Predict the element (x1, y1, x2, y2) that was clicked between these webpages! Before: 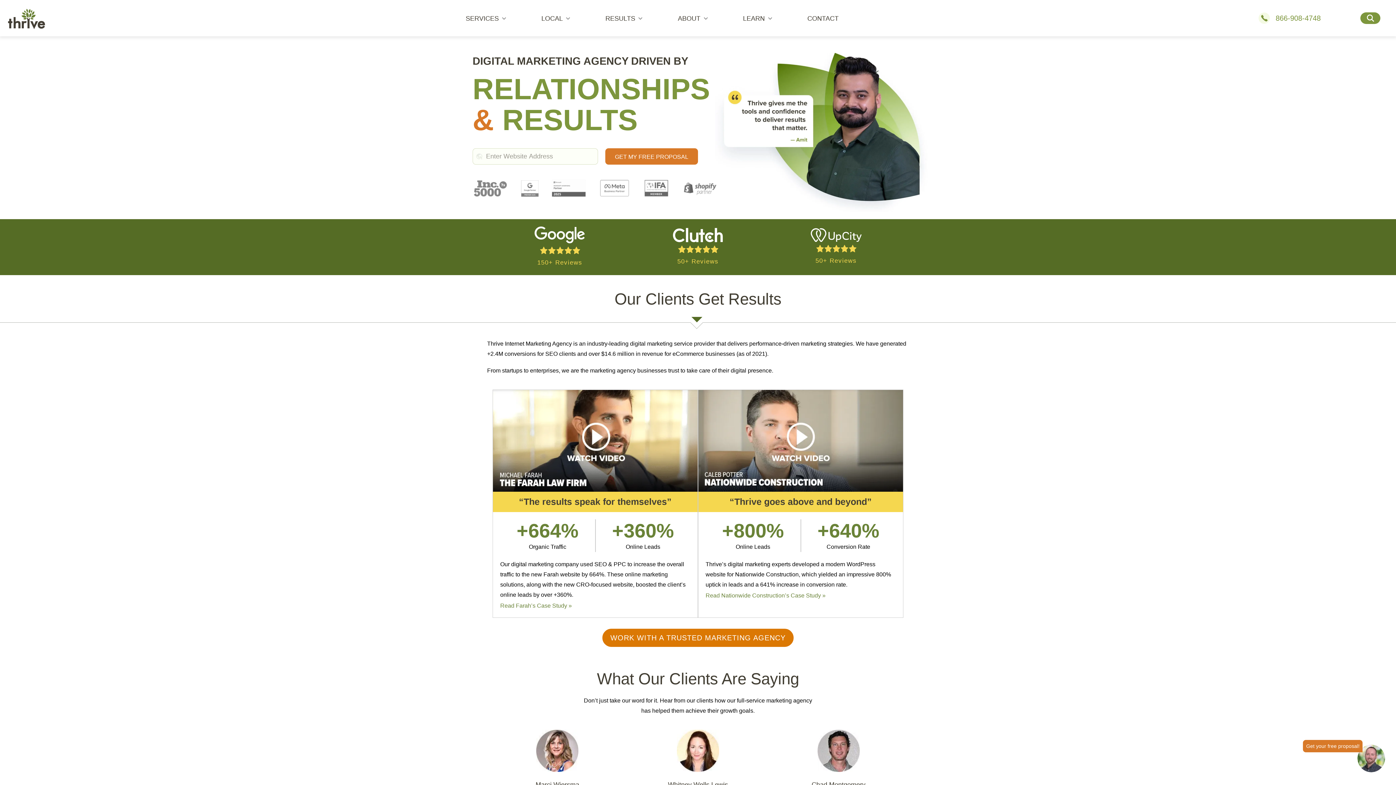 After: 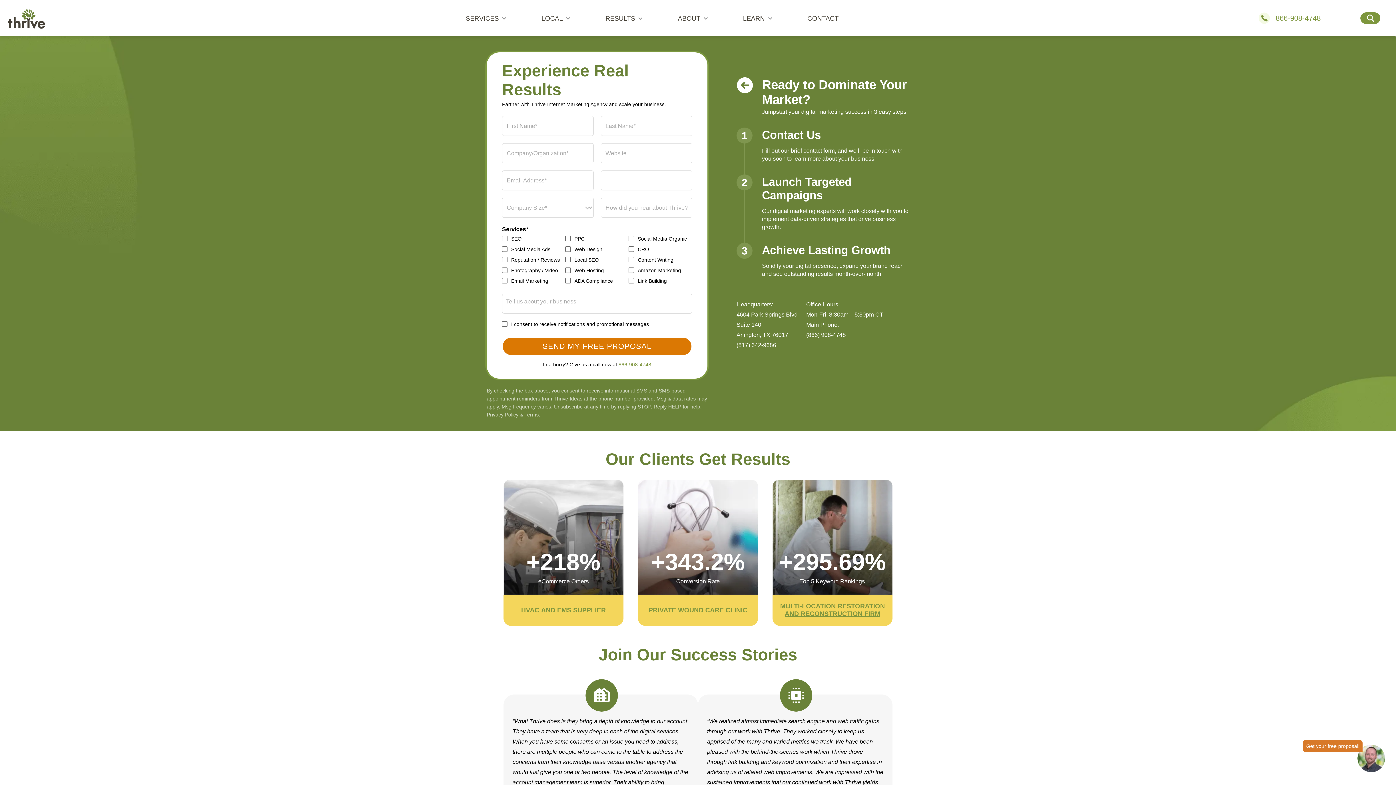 Action: bbox: (802, 11, 844, 24) label: CONTACT